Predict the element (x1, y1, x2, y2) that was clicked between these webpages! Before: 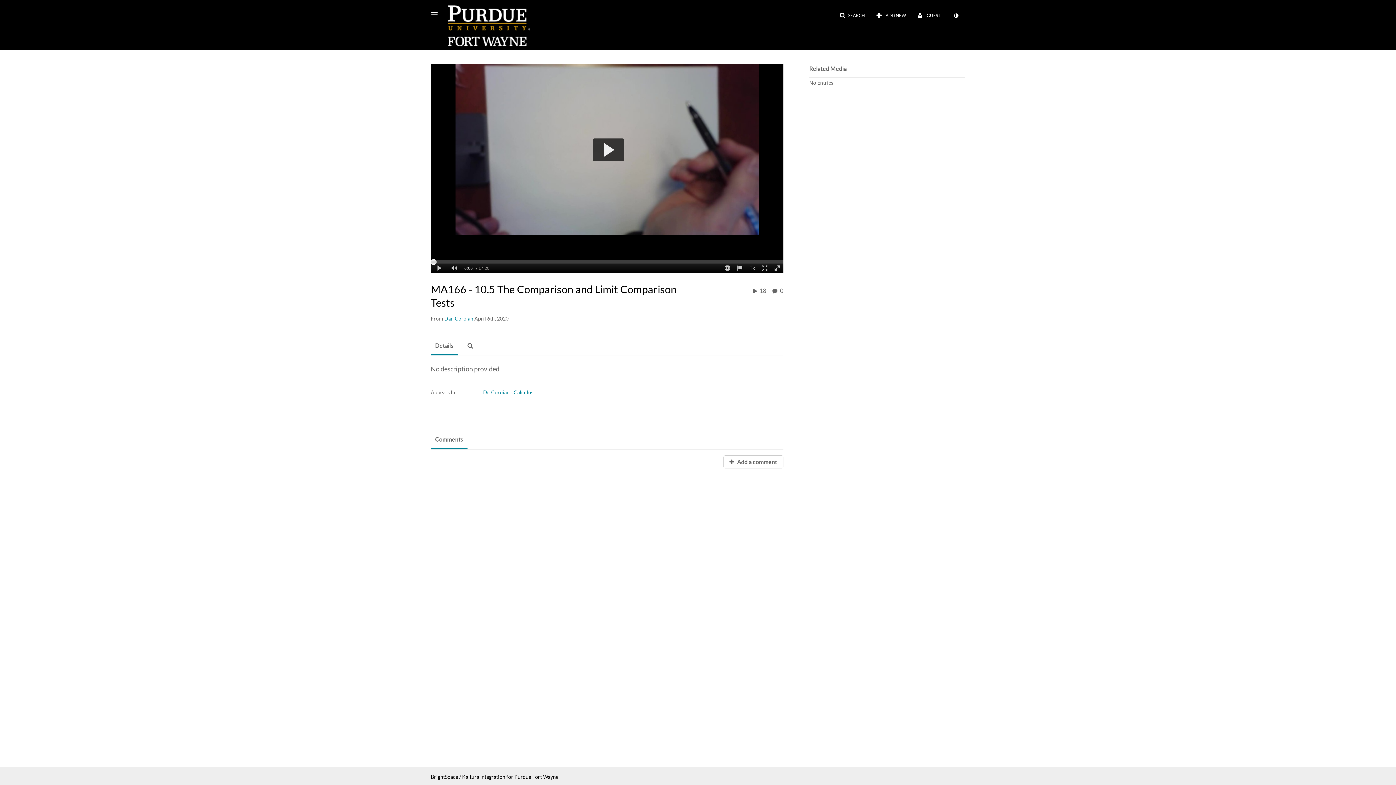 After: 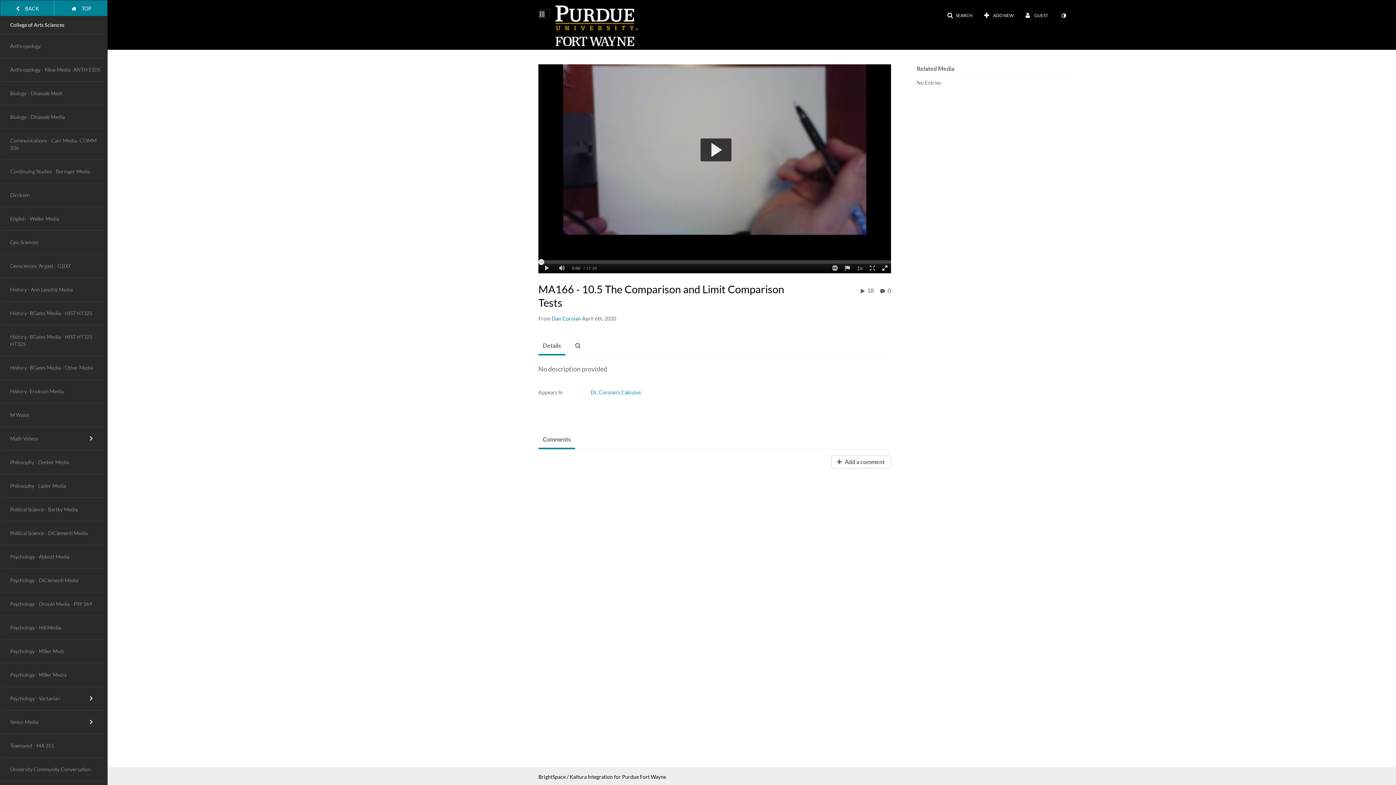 Action: bbox: (430, 9, 442, 19) label: Open side bar